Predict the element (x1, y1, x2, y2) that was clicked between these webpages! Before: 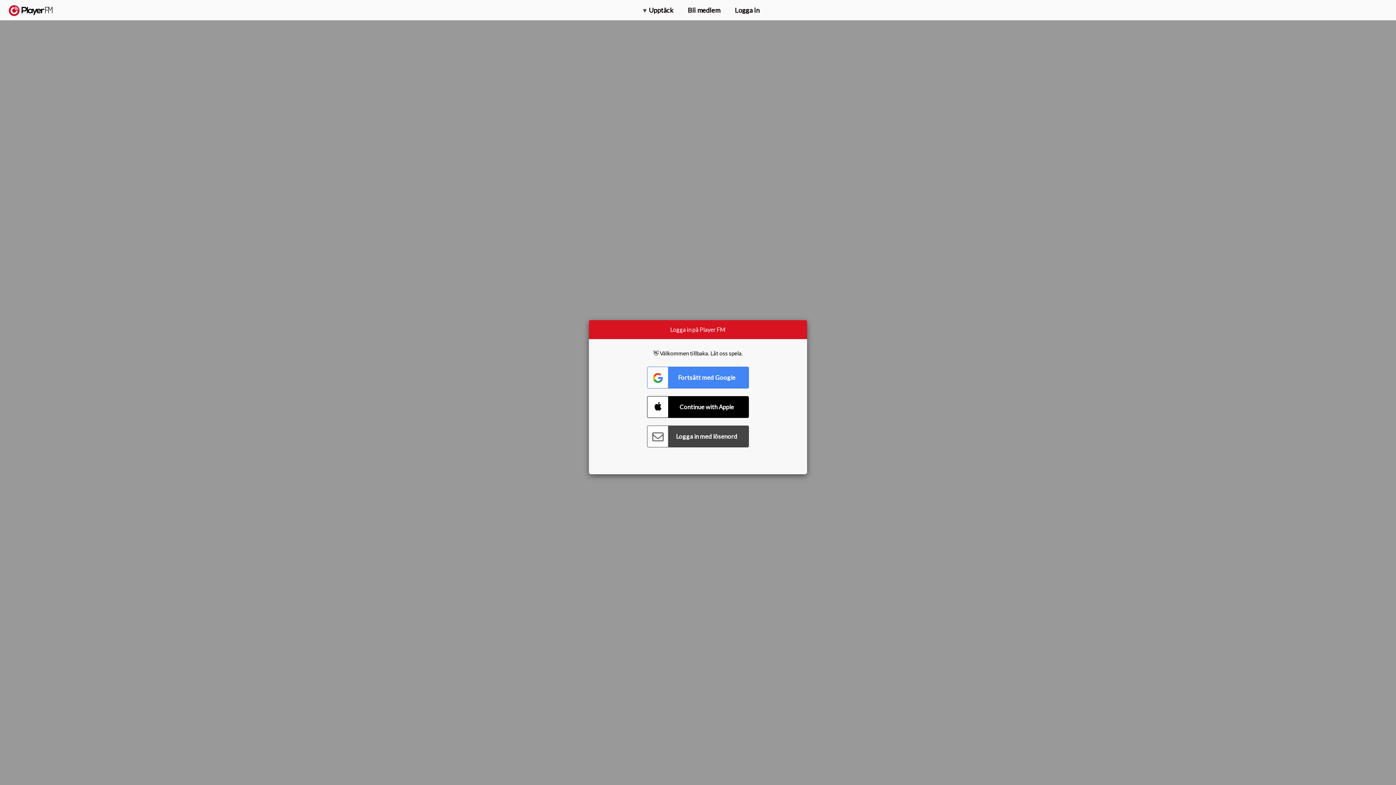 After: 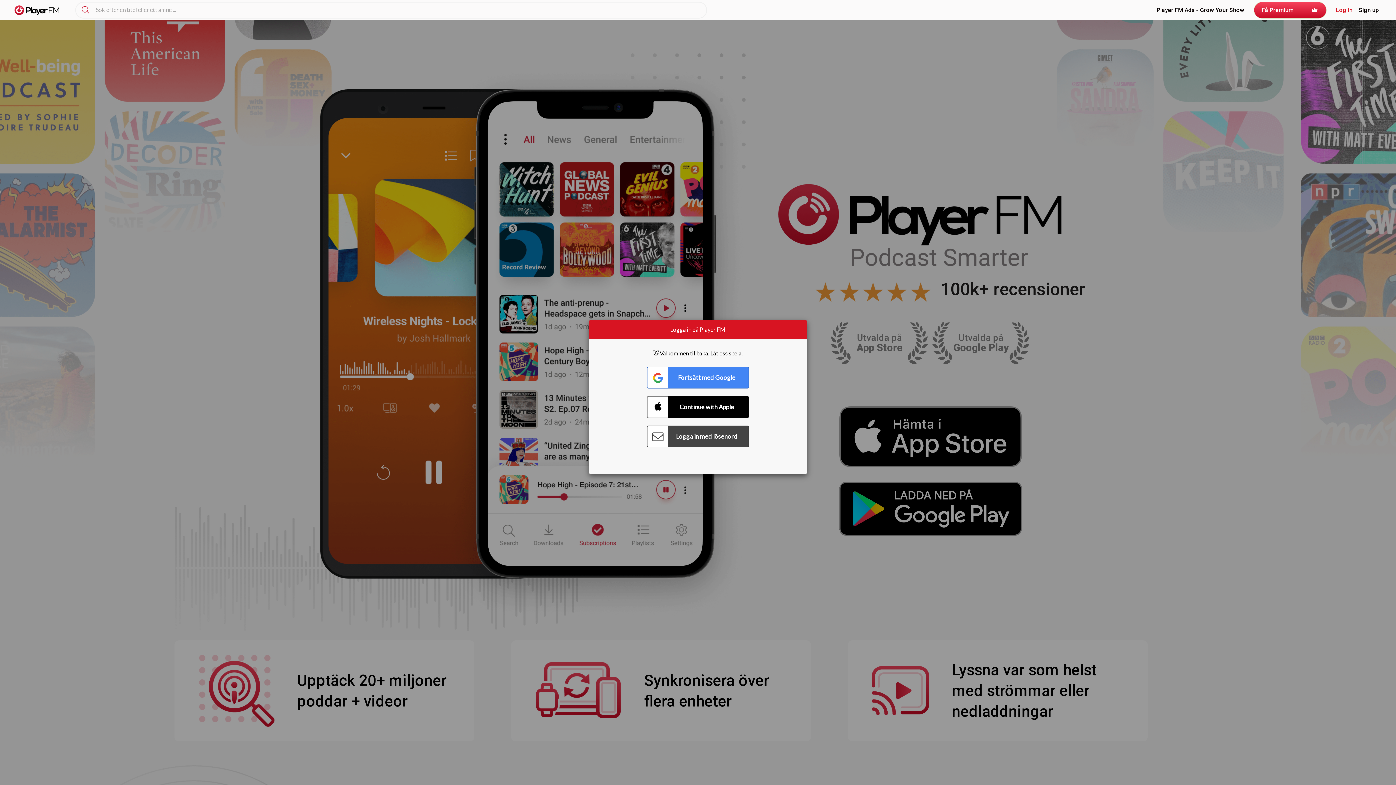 Action: label:   bbox: (8, 5, 52, 15)